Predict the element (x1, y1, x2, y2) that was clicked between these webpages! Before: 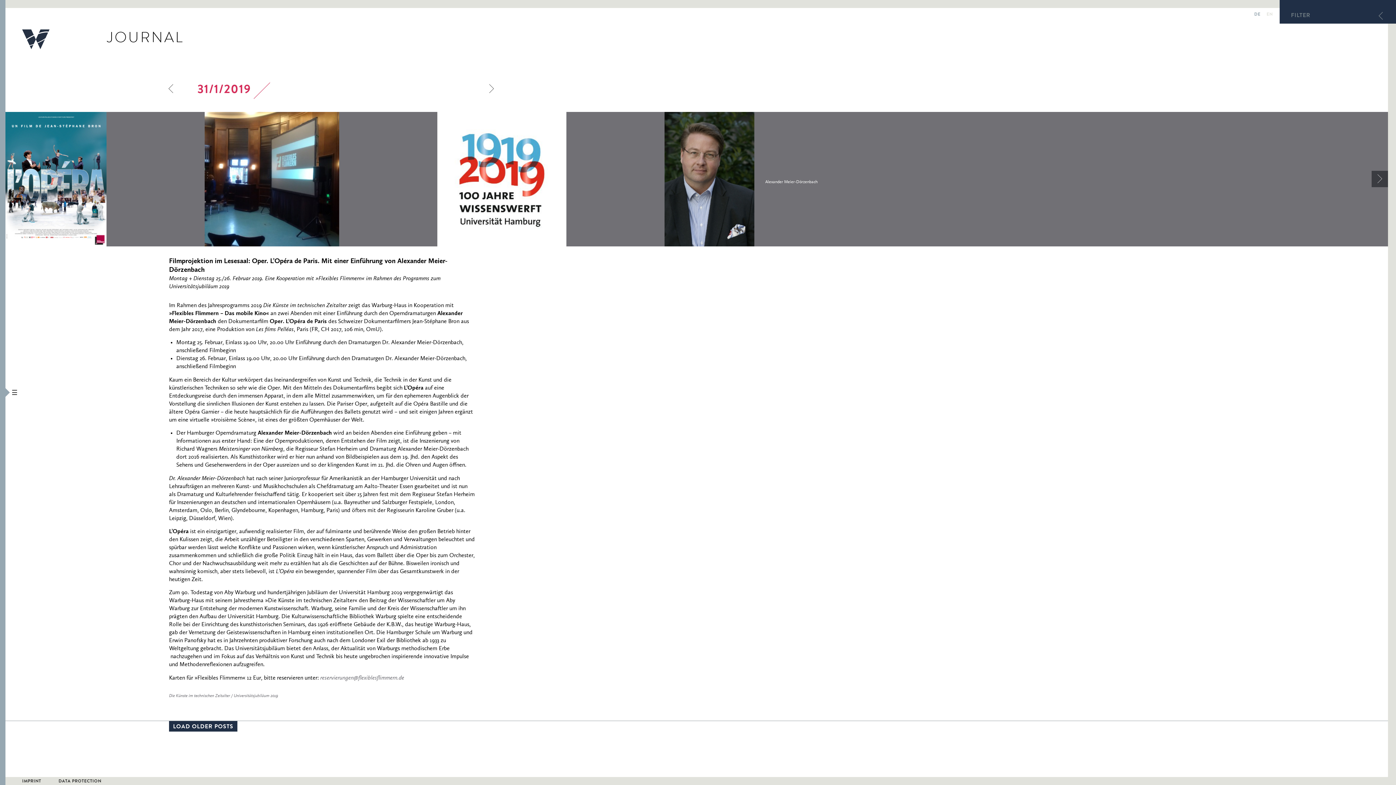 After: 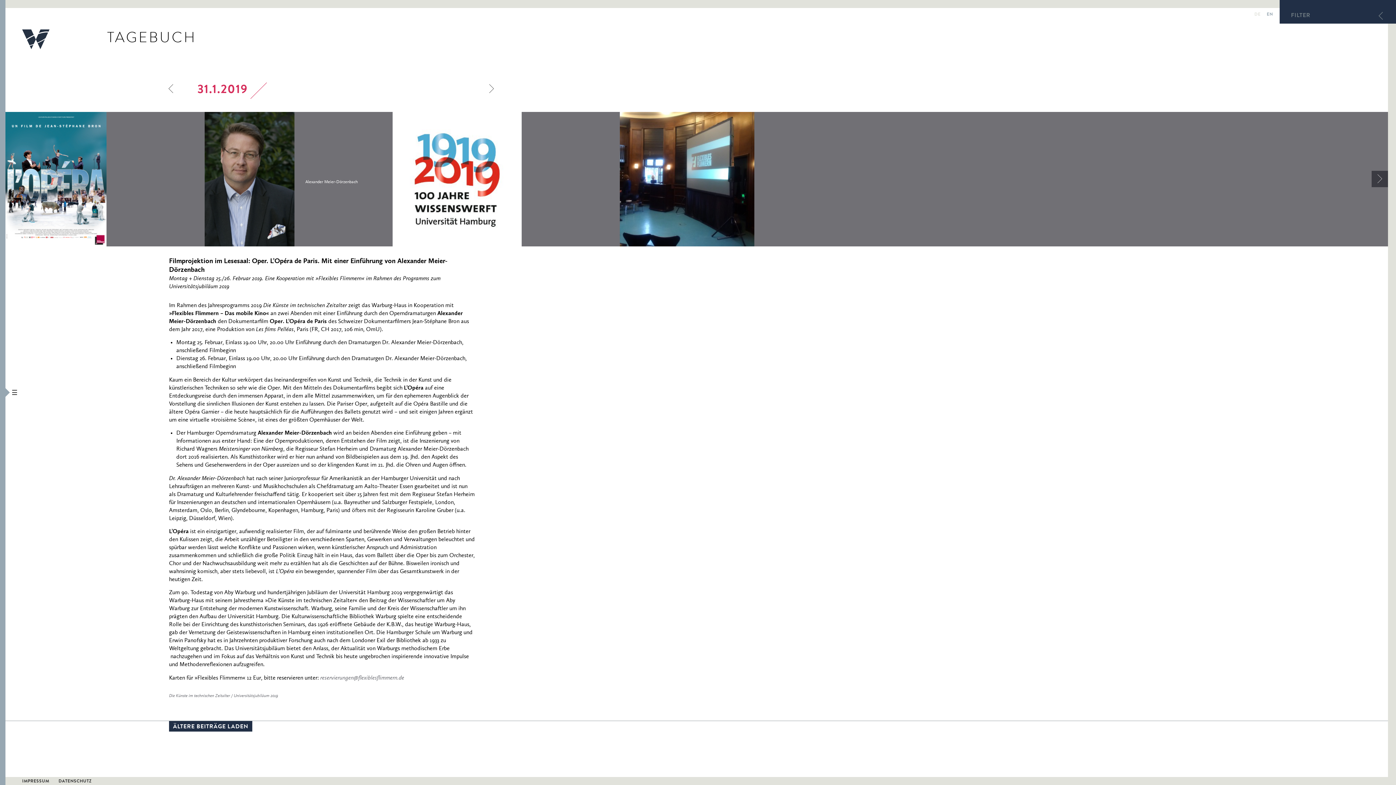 Action: label: EN bbox: (1264, 9, 1276, 20)